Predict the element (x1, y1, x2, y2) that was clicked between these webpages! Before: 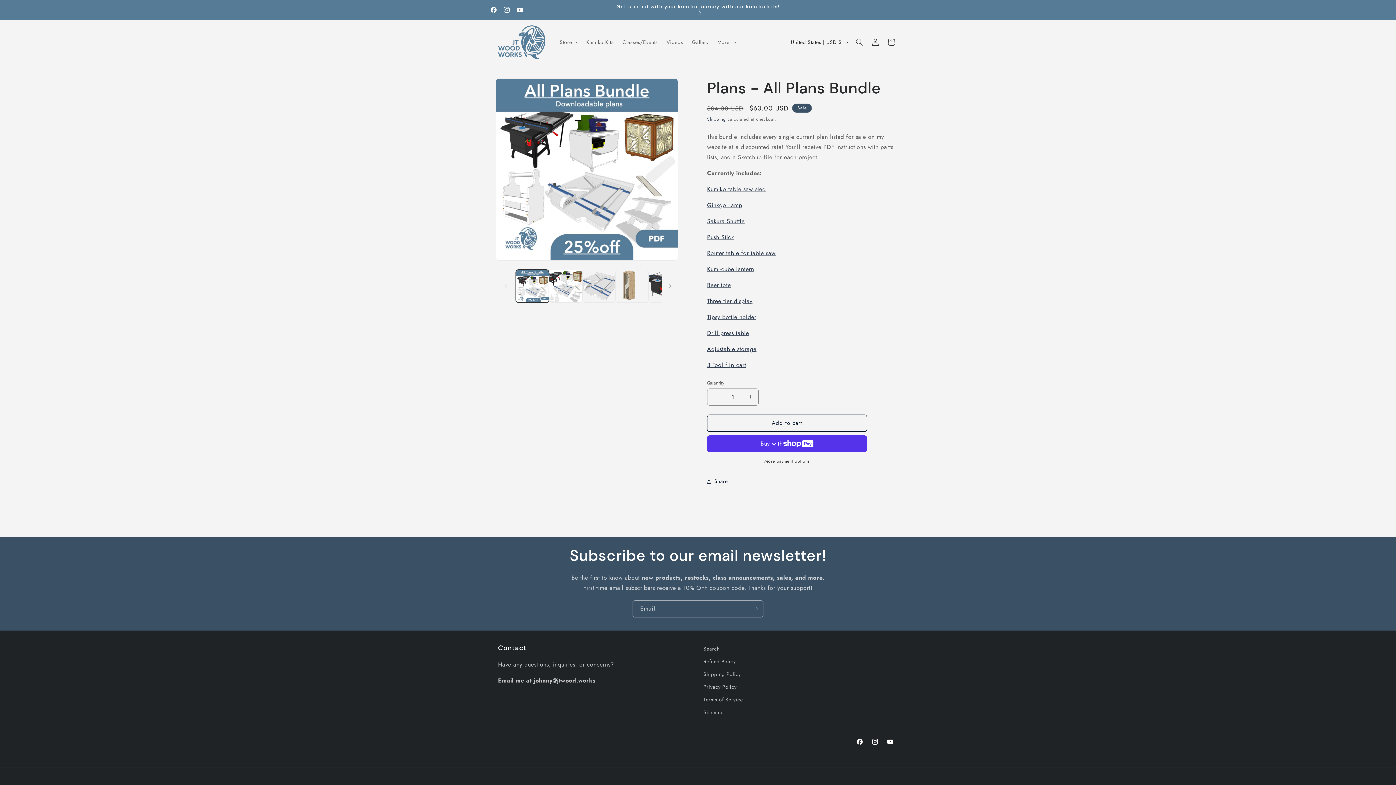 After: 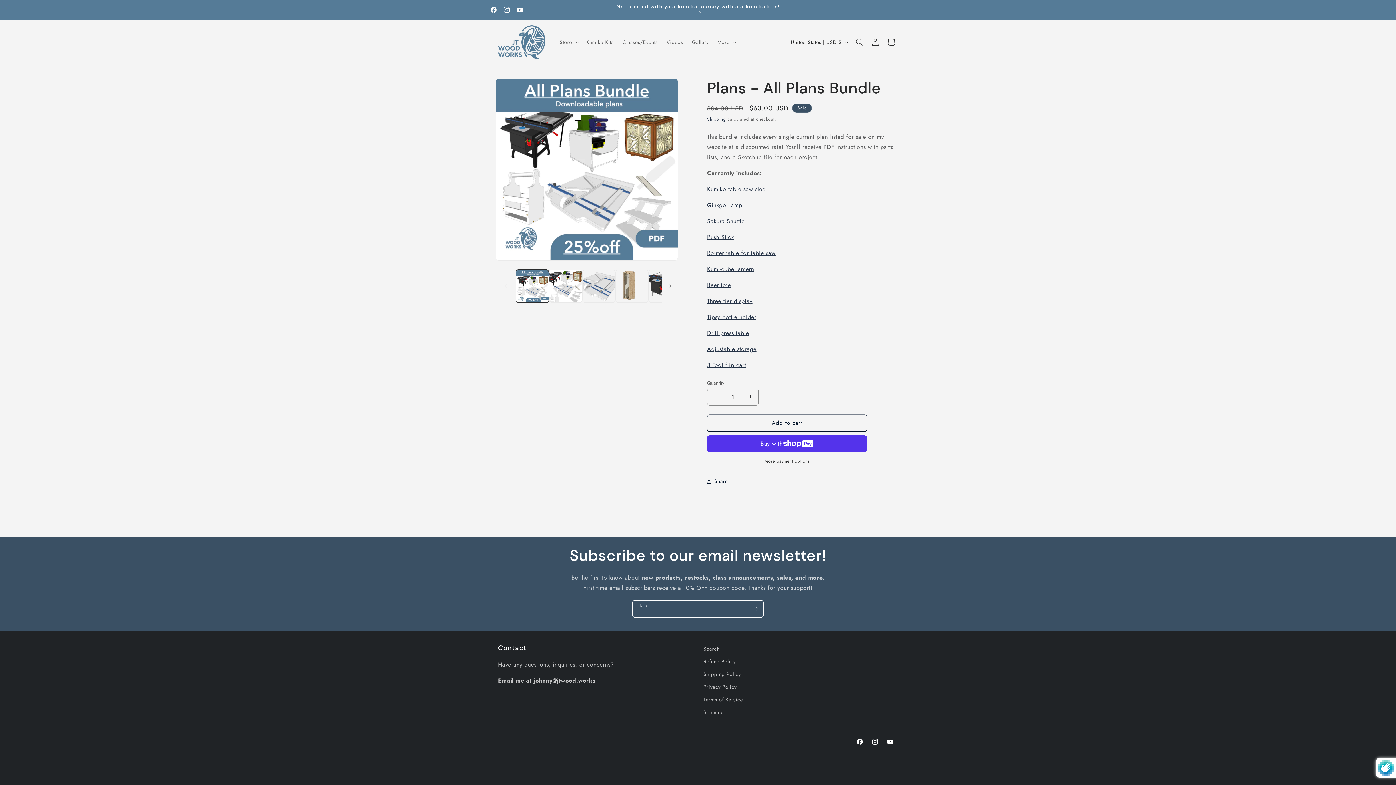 Action: bbox: (747, 600, 763, 617) label: Subscribe